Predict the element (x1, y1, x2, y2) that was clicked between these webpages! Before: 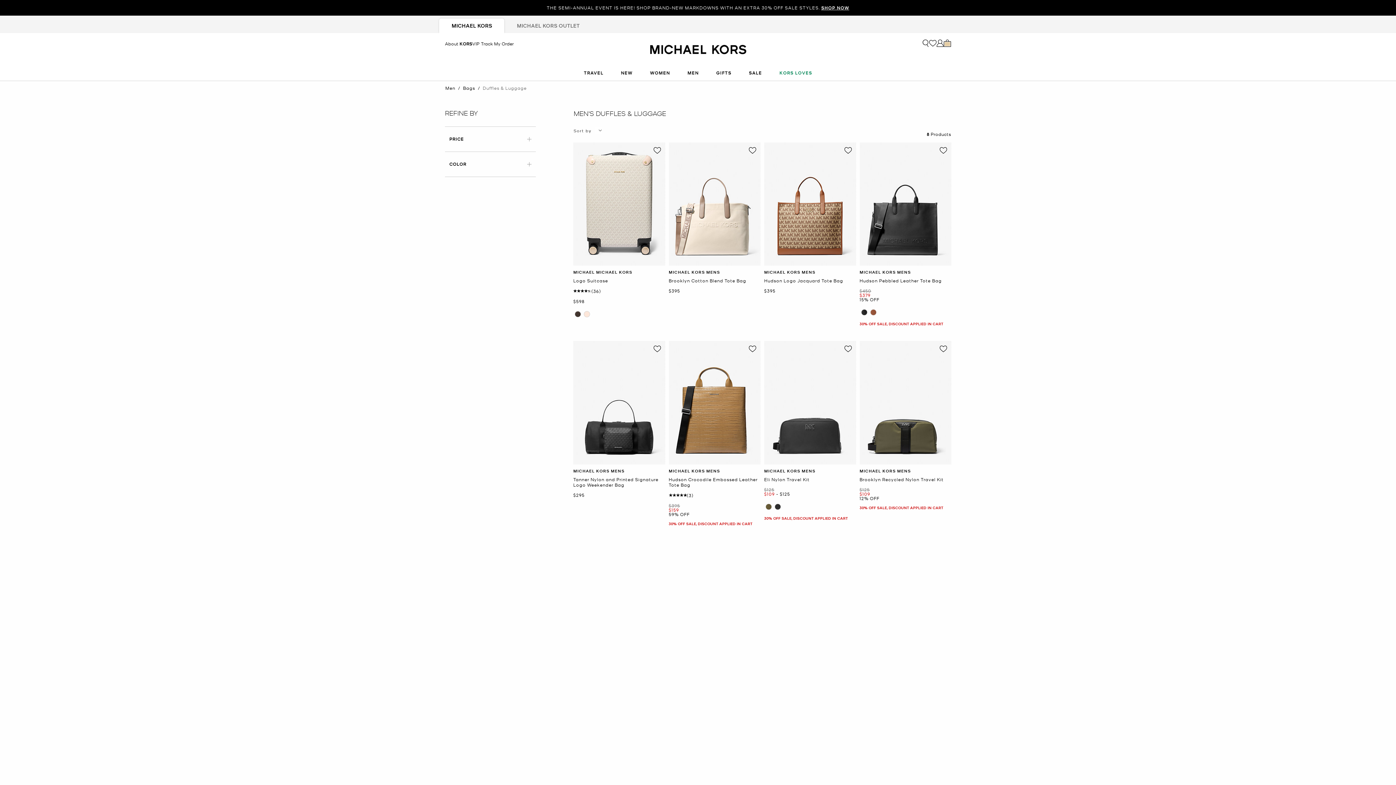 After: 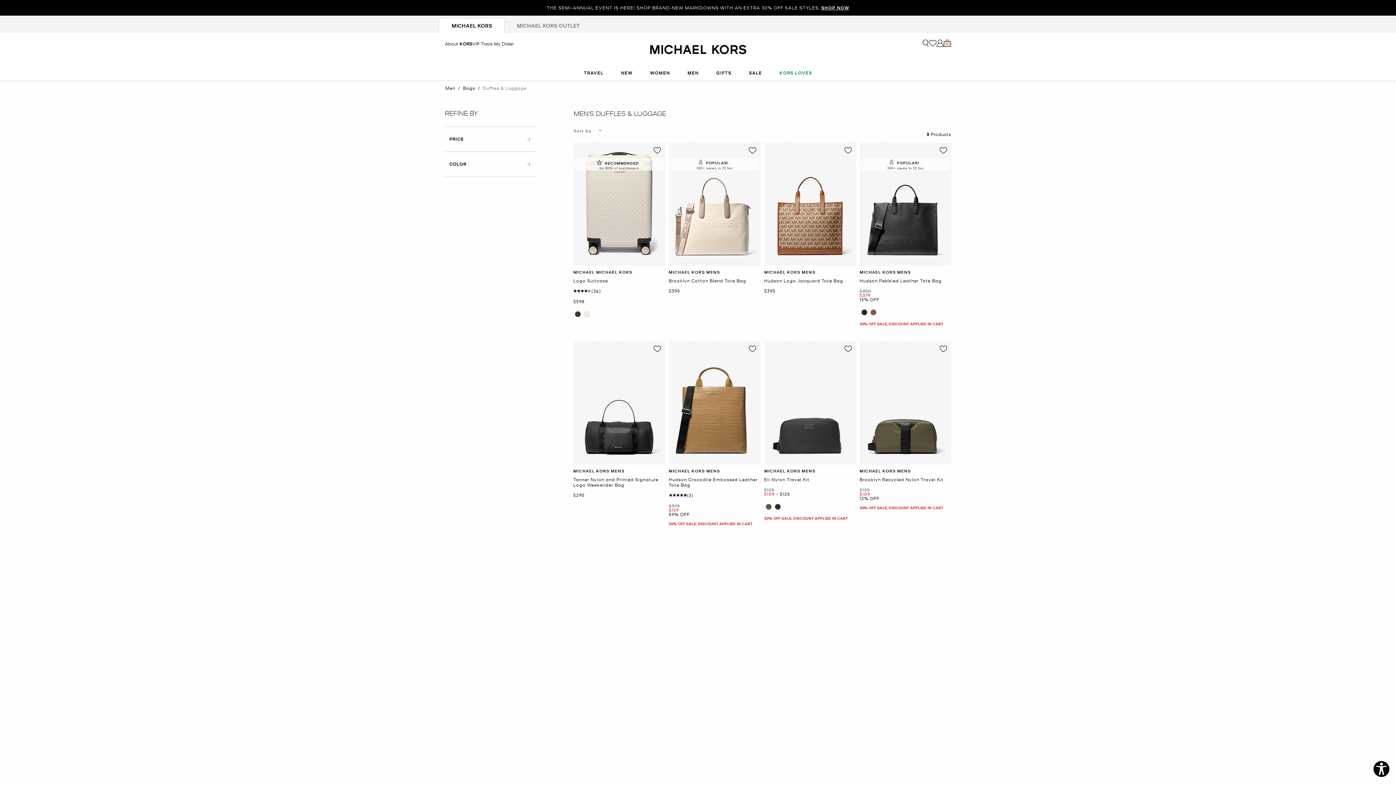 Action: label: MICHAEL KORS OUTLET bbox: (504, 18, 592, 33)